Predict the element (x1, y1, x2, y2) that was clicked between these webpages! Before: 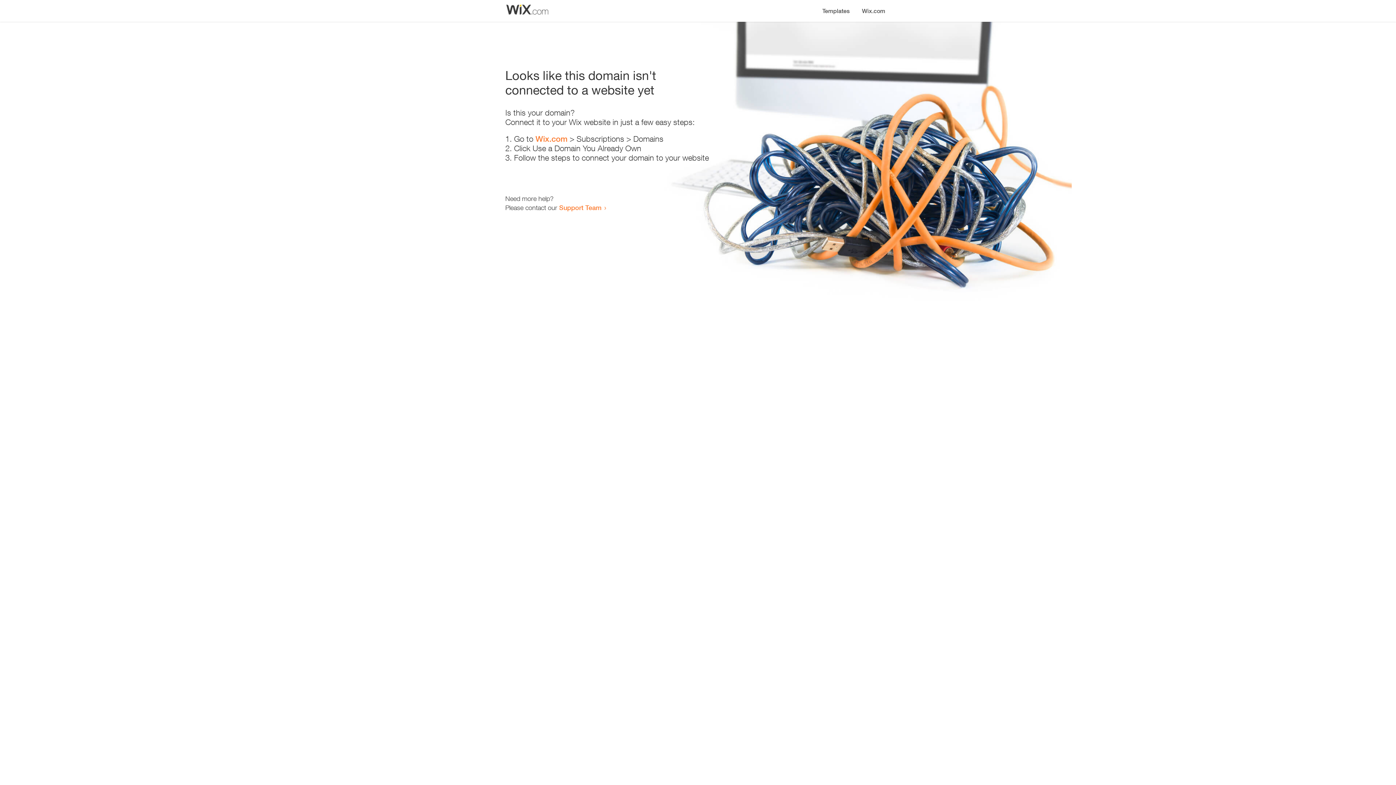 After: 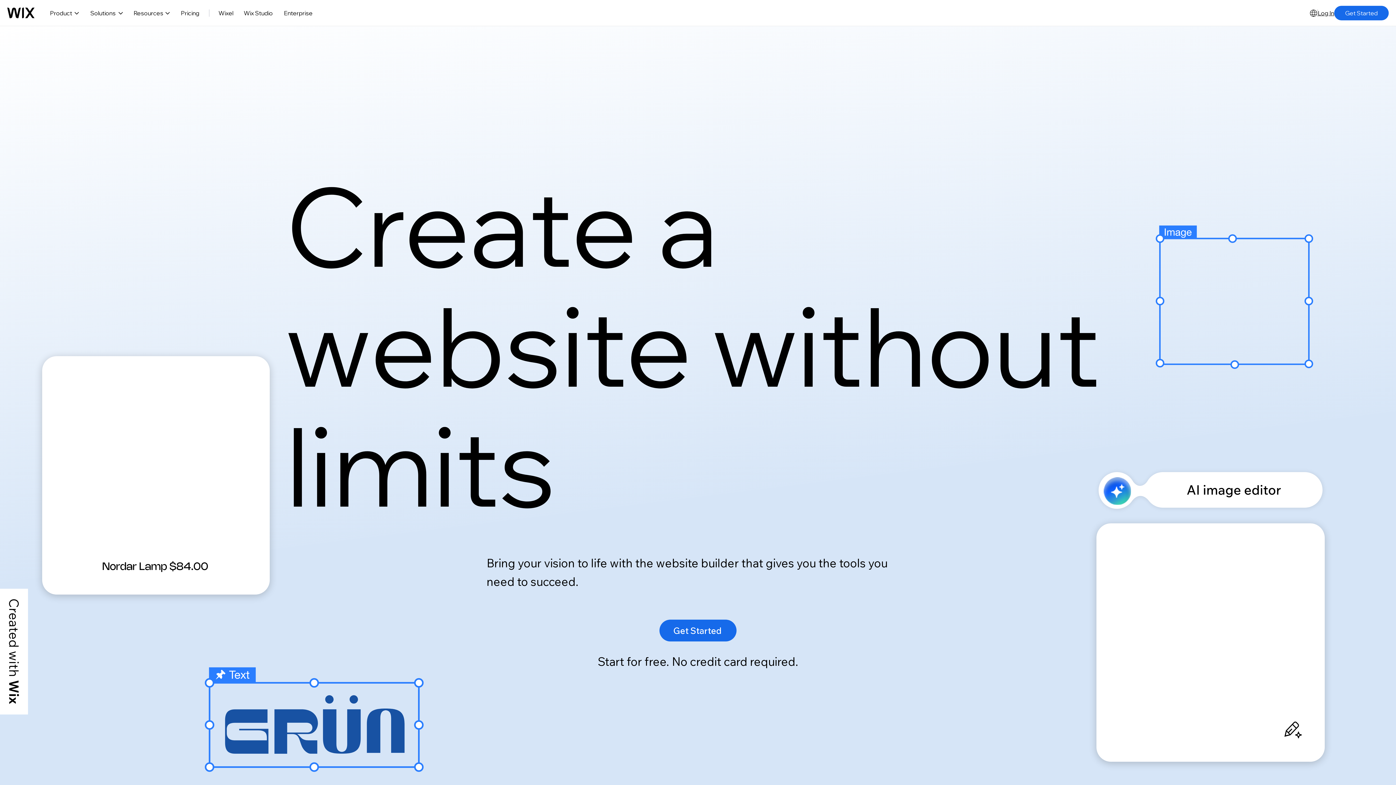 Action: bbox: (856, 0, 890, 14) label: Wix.com